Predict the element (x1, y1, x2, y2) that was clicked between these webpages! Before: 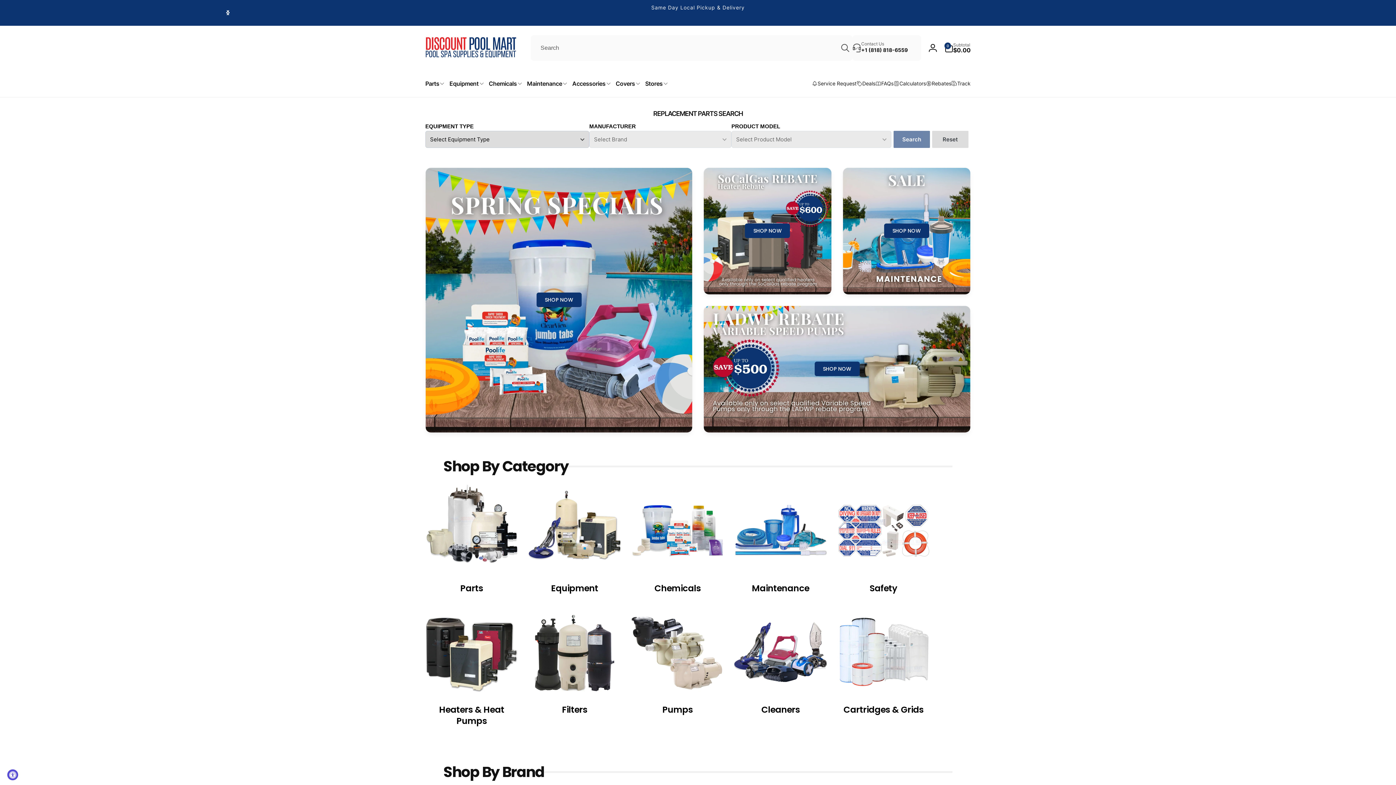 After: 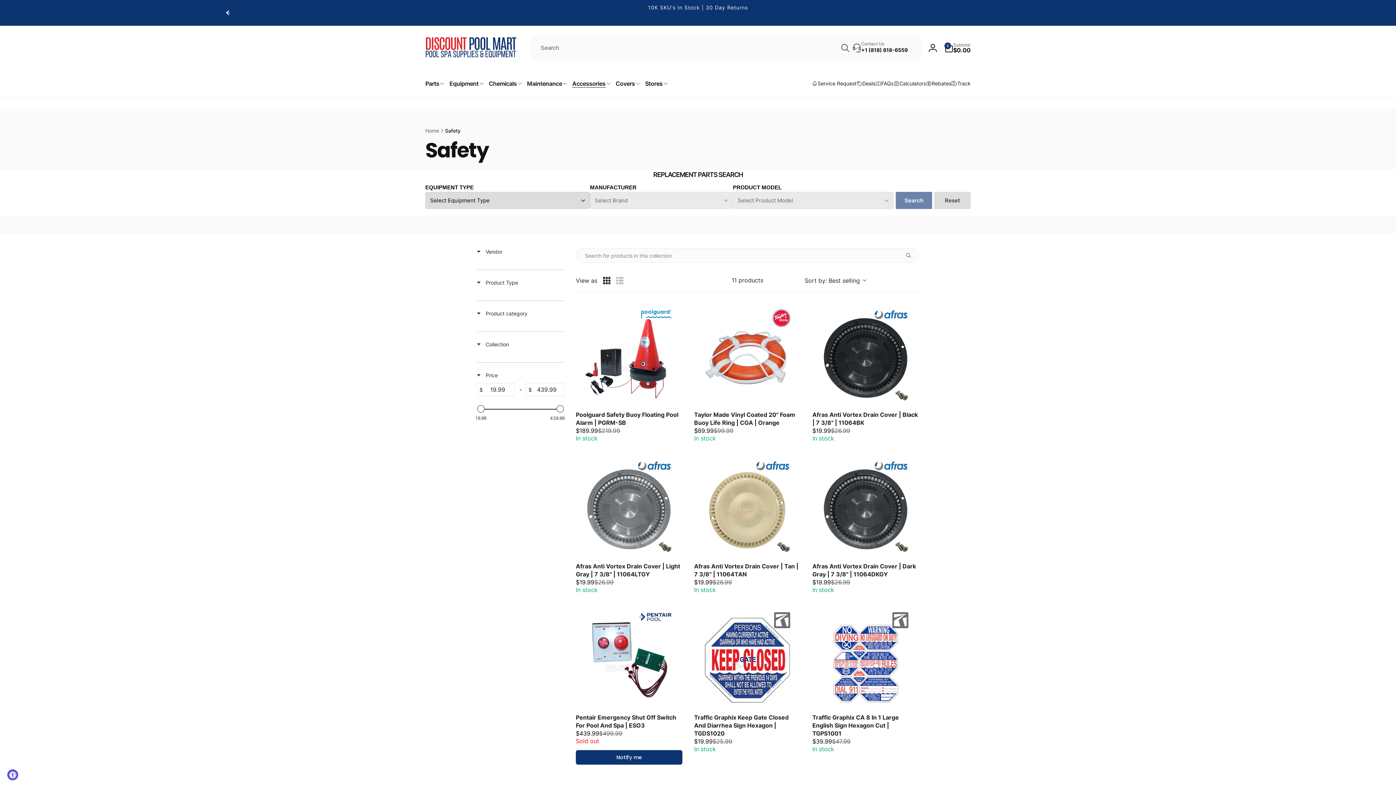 Action: bbox: (869, 582, 897, 594) label: Safety